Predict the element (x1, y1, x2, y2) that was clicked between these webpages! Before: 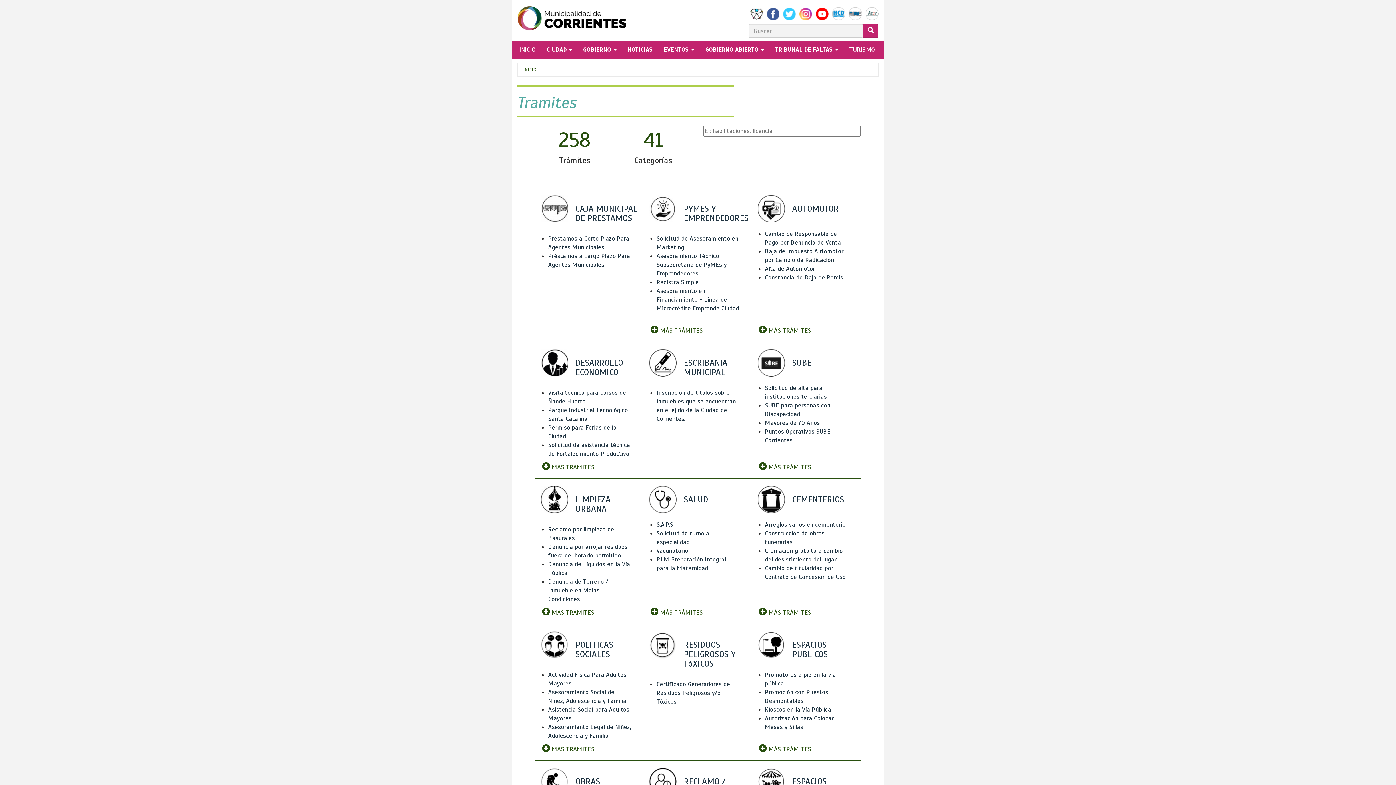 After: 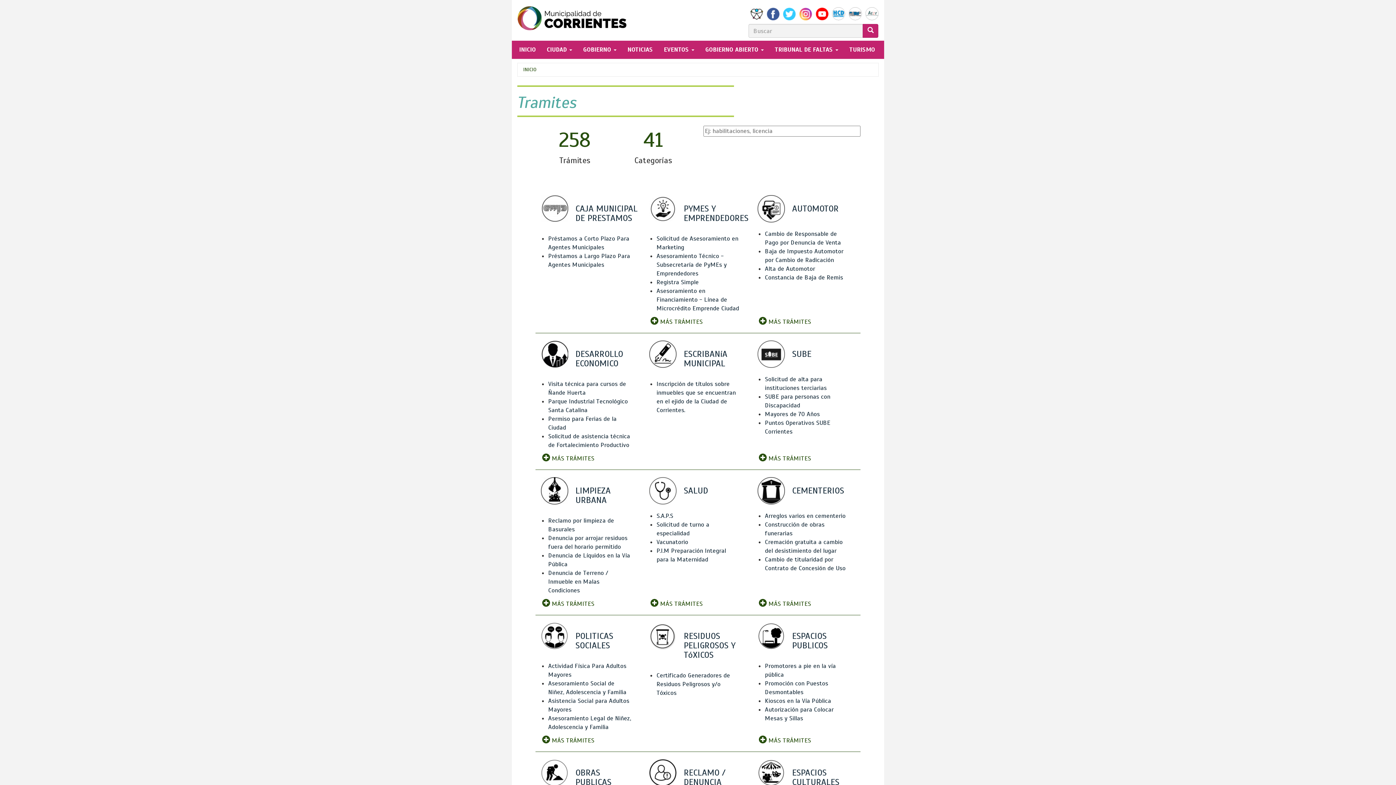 Action: label: CAJA MUNICIPAL DE PRESTAMOS bbox: (575, 203, 637, 223)